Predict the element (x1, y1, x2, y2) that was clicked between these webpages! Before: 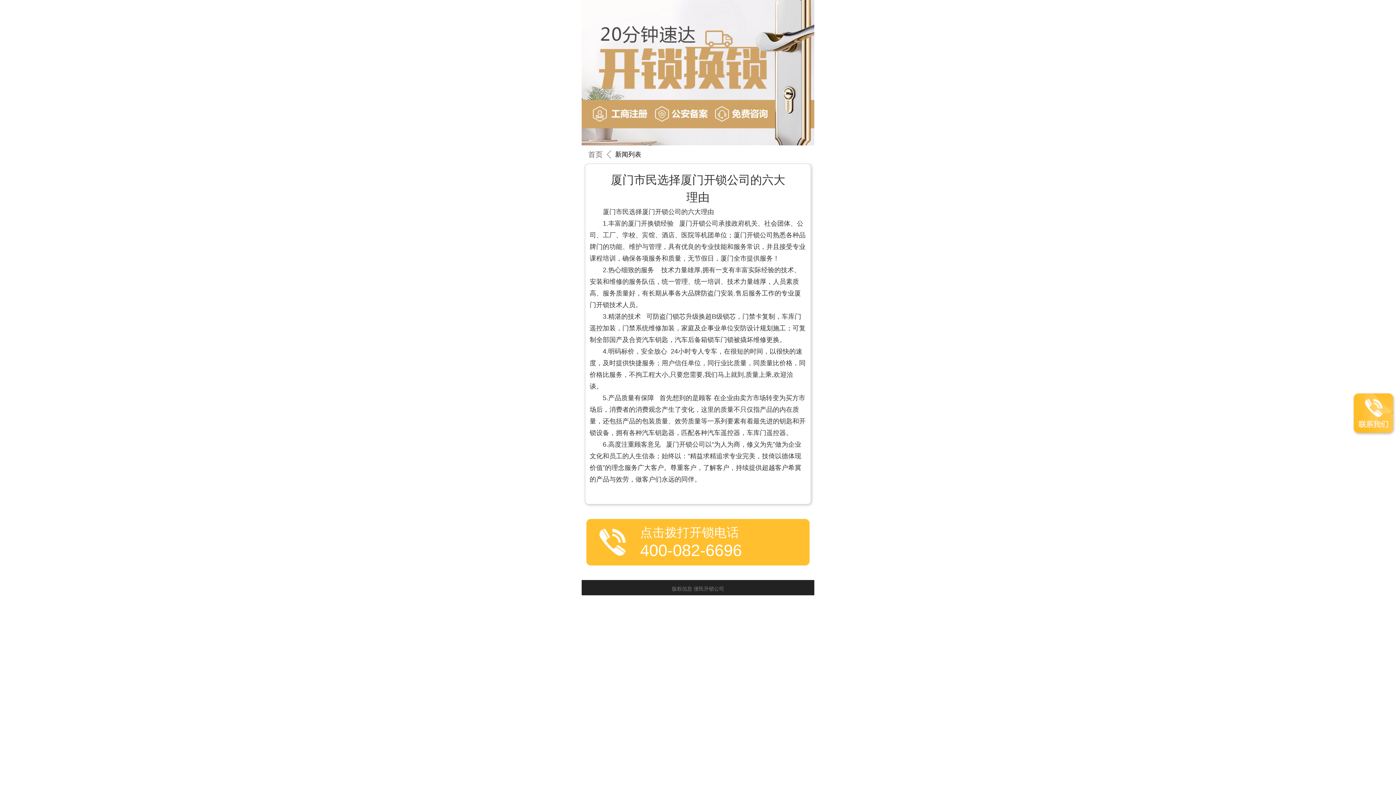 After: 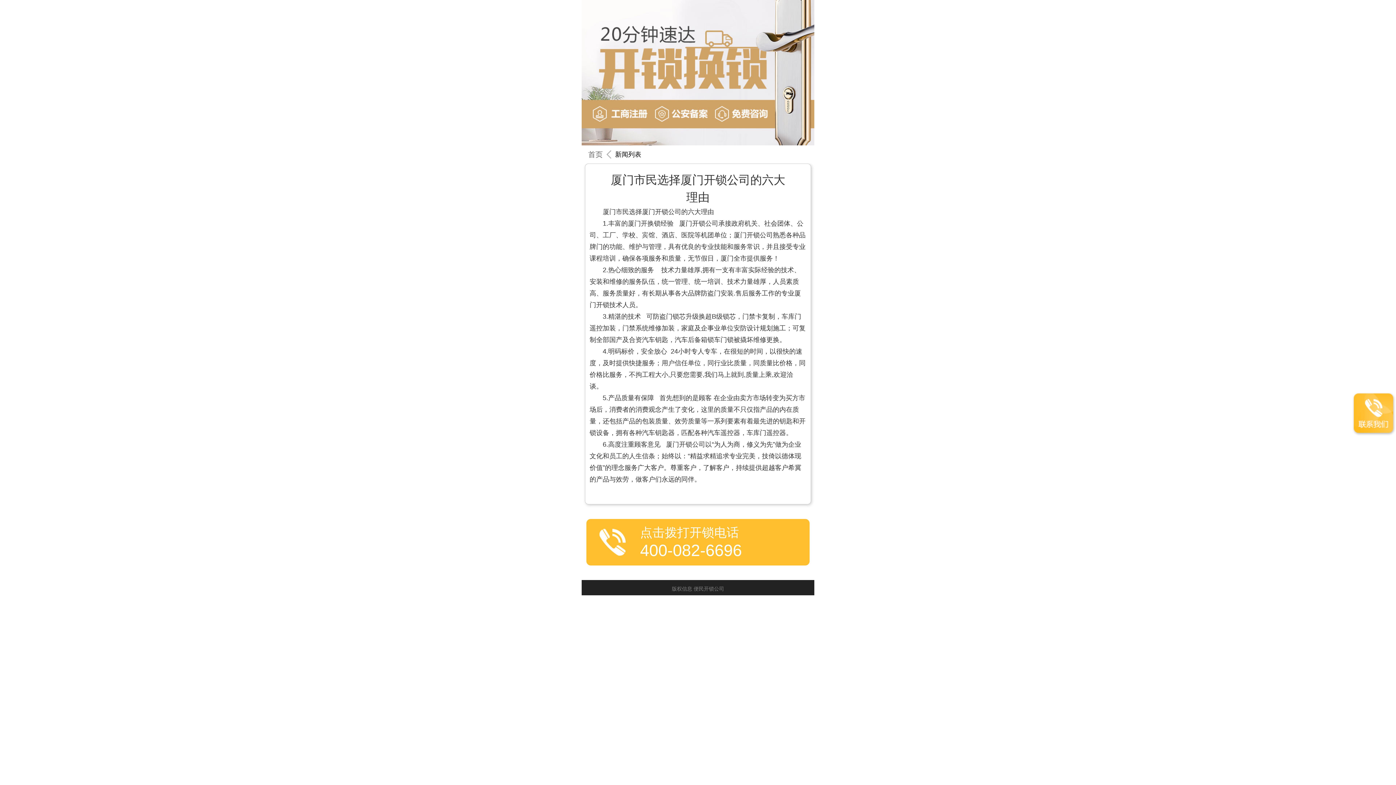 Action: bbox: (1352, 392, 1396, 436)